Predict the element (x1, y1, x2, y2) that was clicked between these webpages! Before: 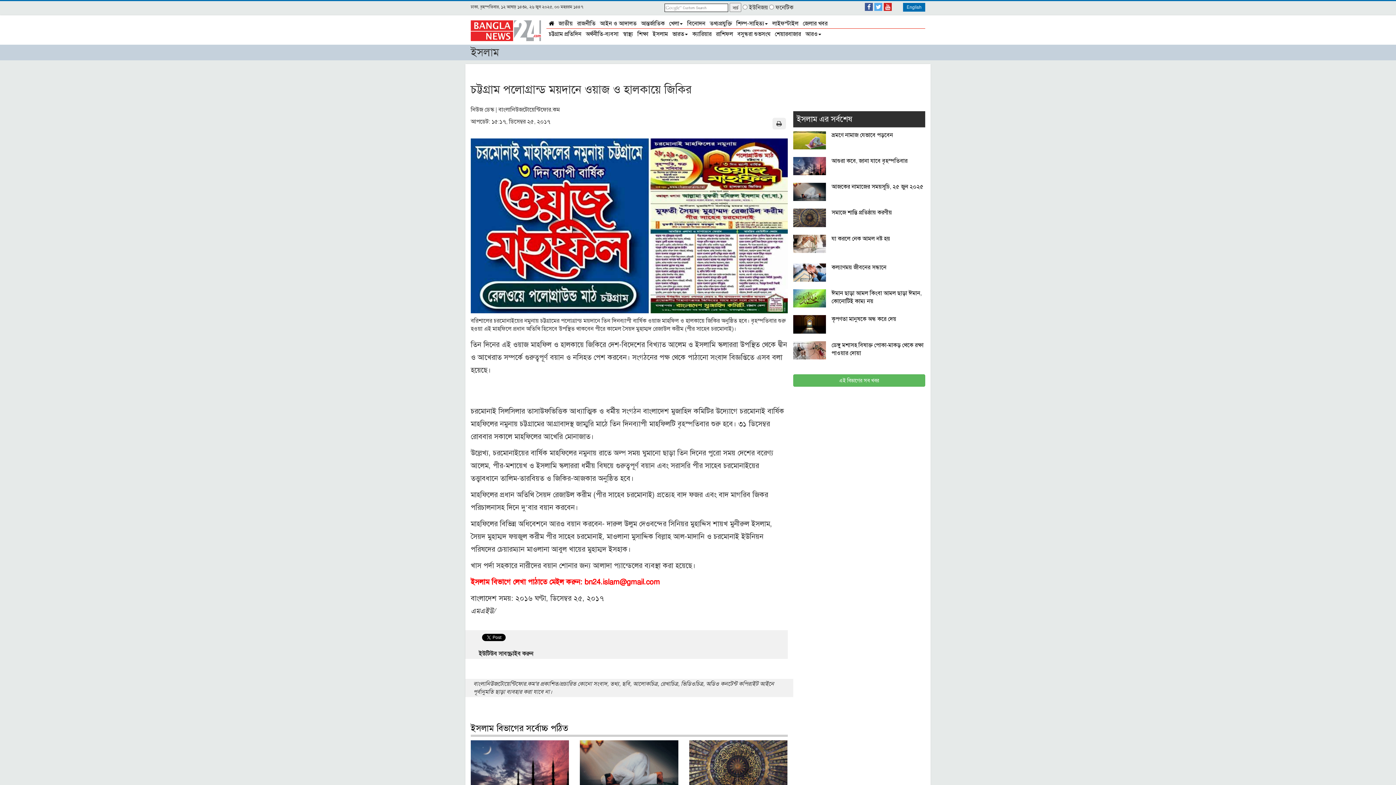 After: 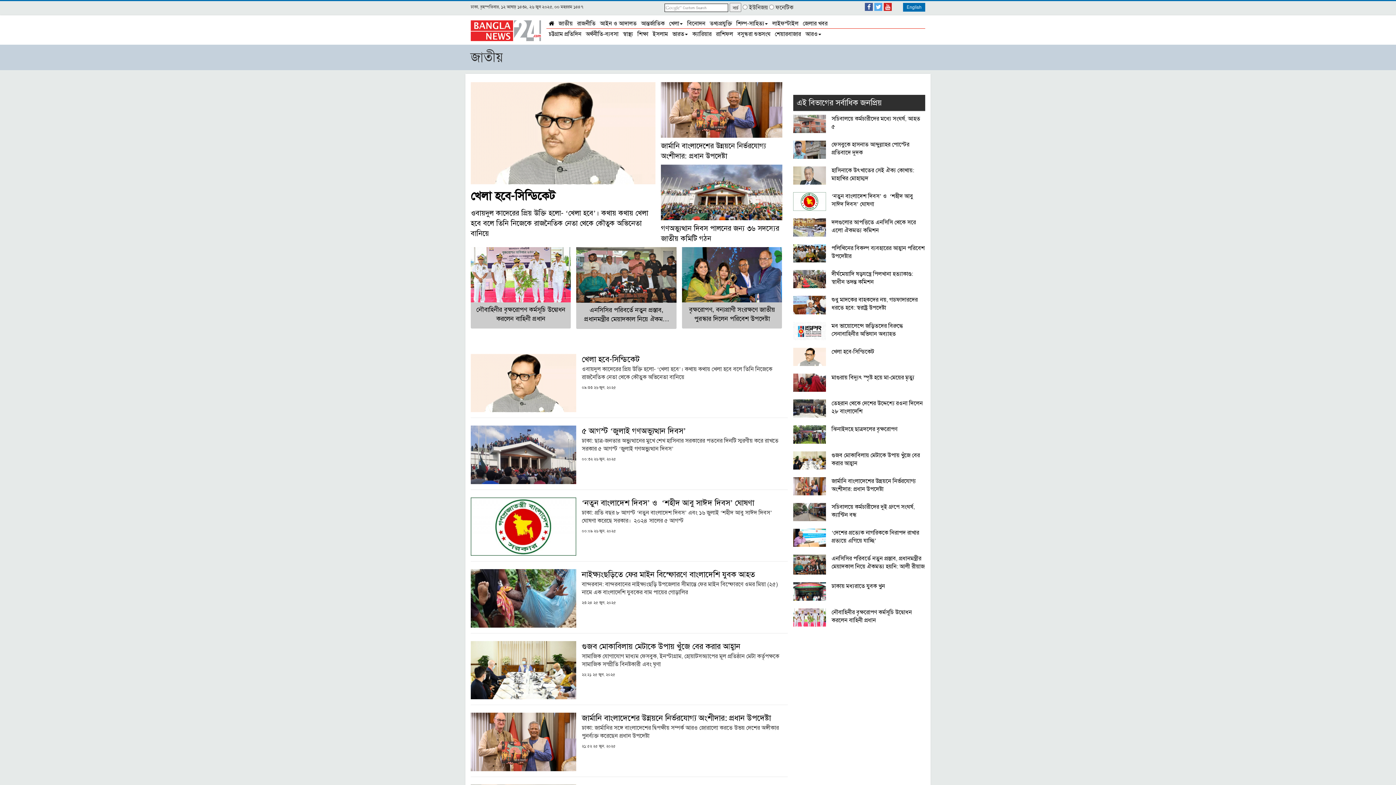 Action: bbox: (556, 18, 575, 27) label: জাতীয়